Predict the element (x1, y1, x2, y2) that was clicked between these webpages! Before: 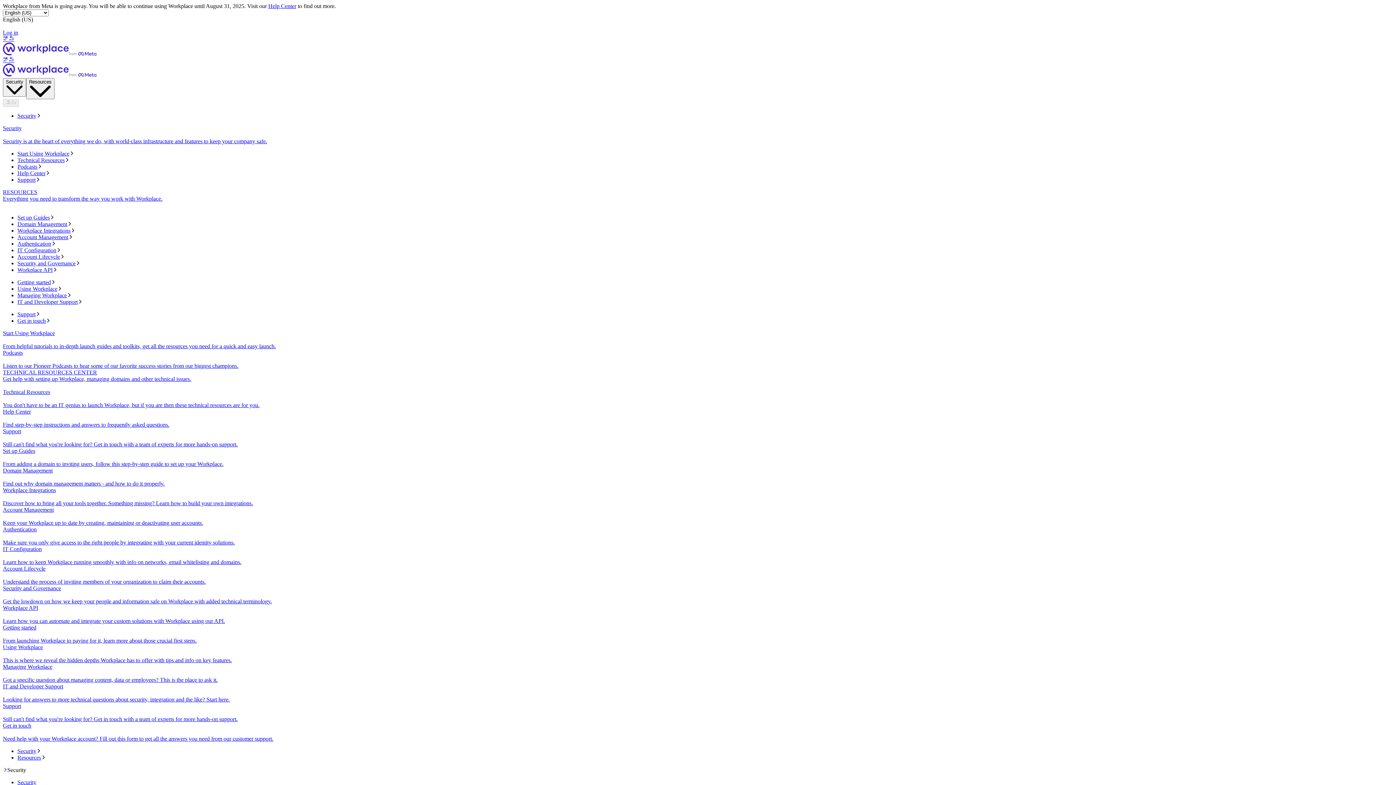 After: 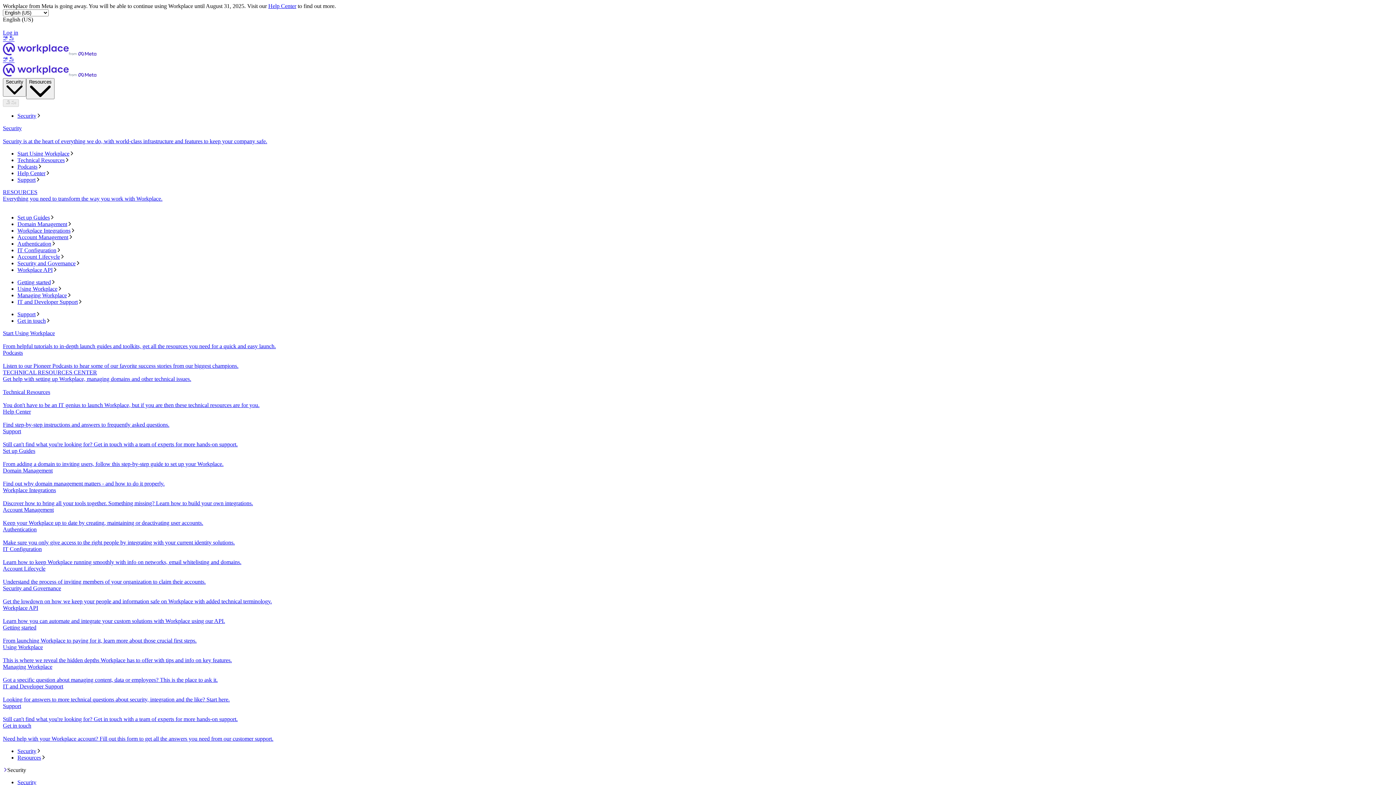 Action: label: Set up Guides bbox: (17, 214, 1393, 221)